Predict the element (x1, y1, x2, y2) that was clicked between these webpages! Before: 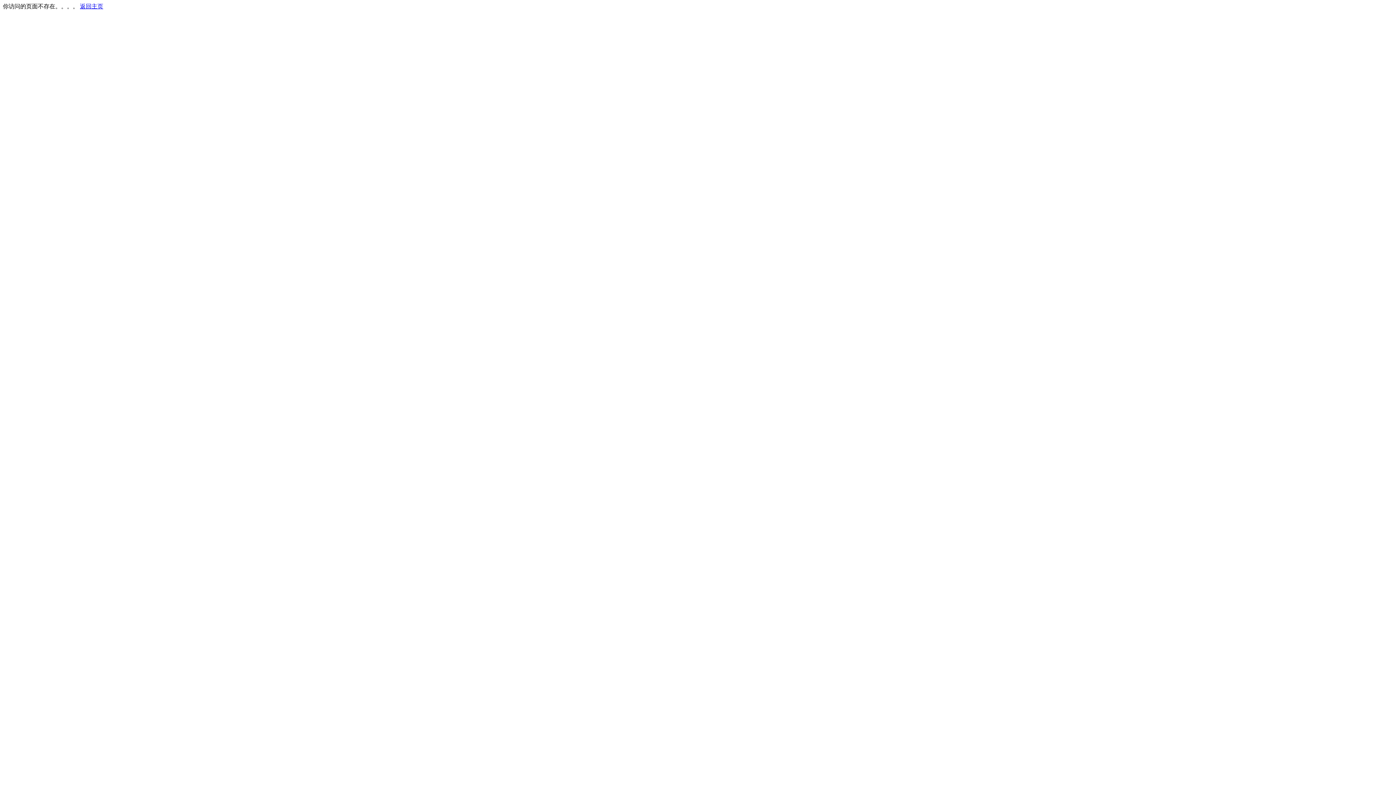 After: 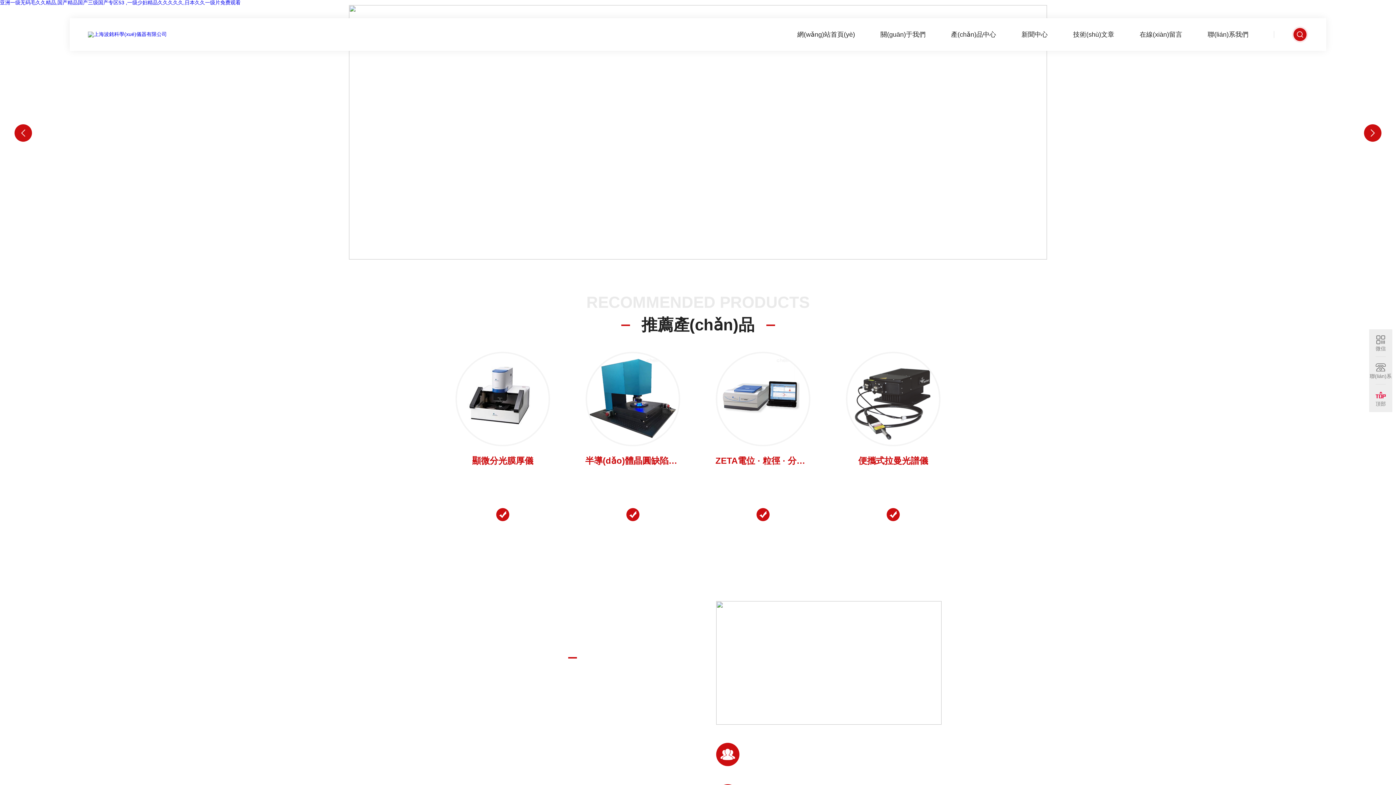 Action: label: 返回主页 bbox: (80, 3, 103, 9)